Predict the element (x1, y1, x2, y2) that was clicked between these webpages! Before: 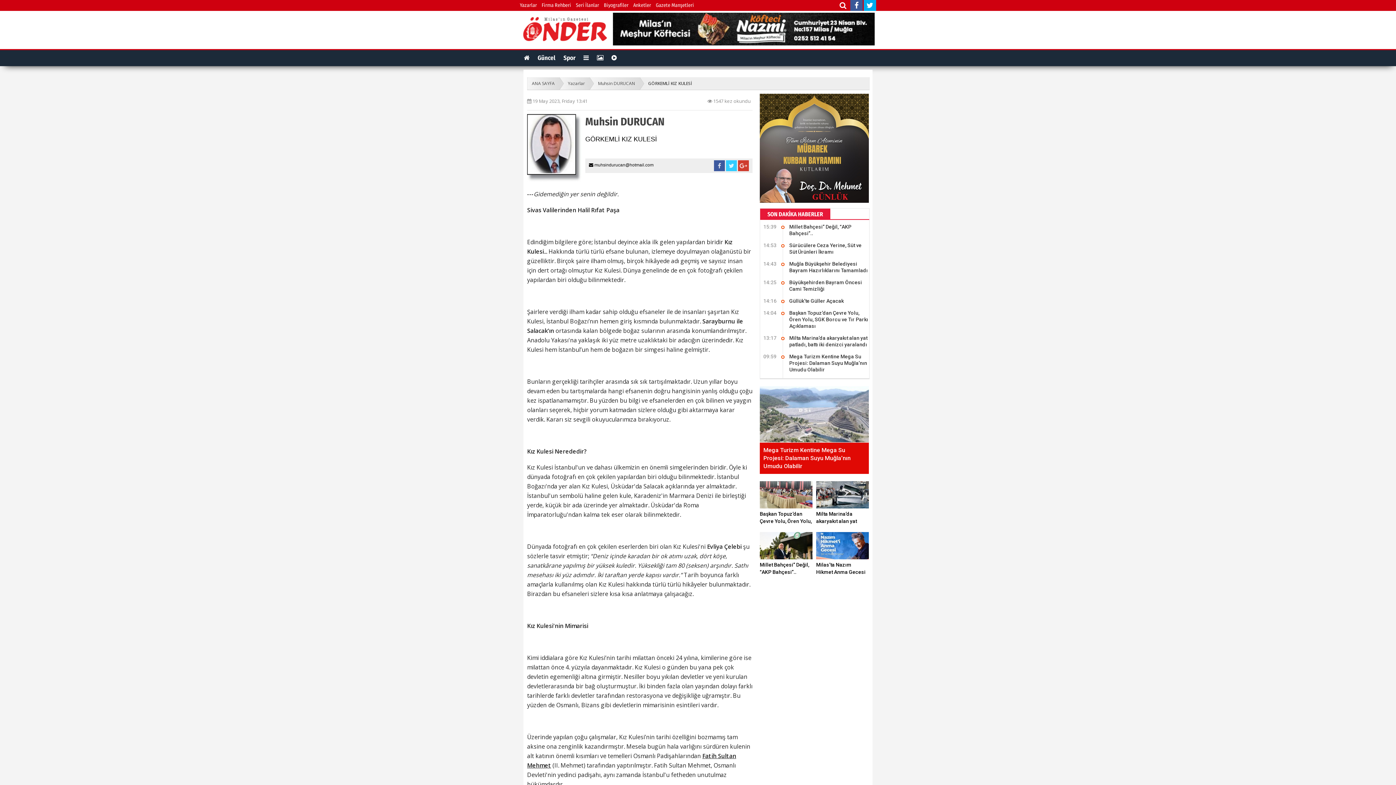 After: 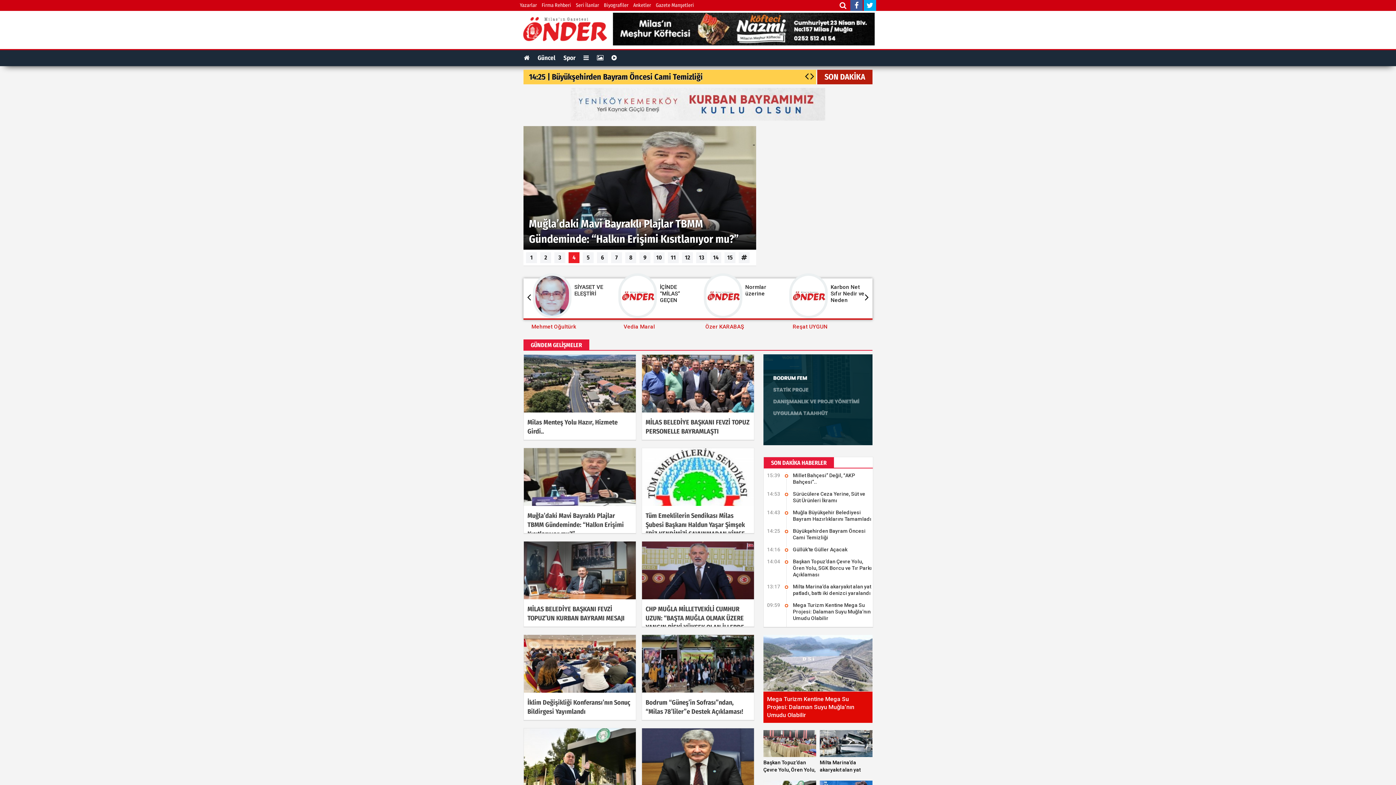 Action: bbox: (524, 50, 529, 66)